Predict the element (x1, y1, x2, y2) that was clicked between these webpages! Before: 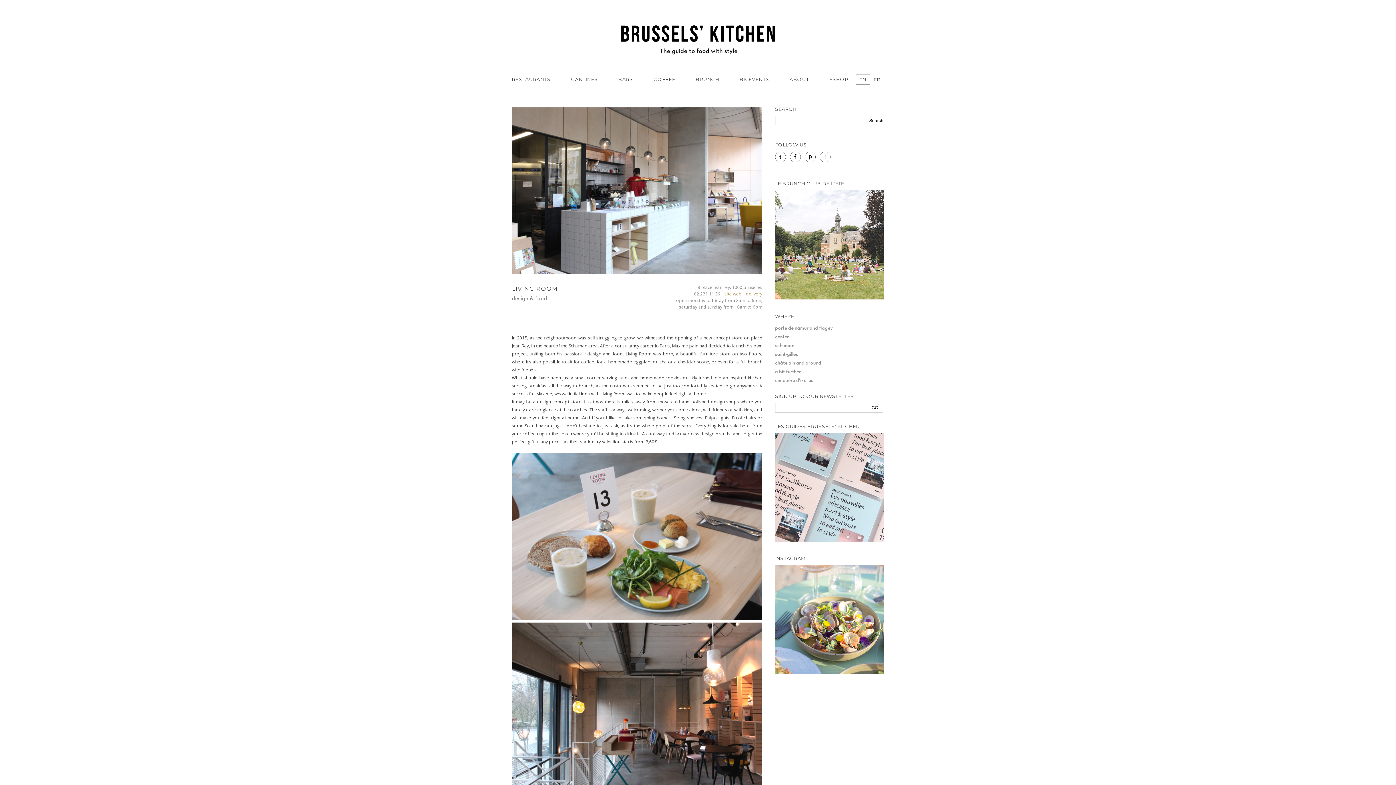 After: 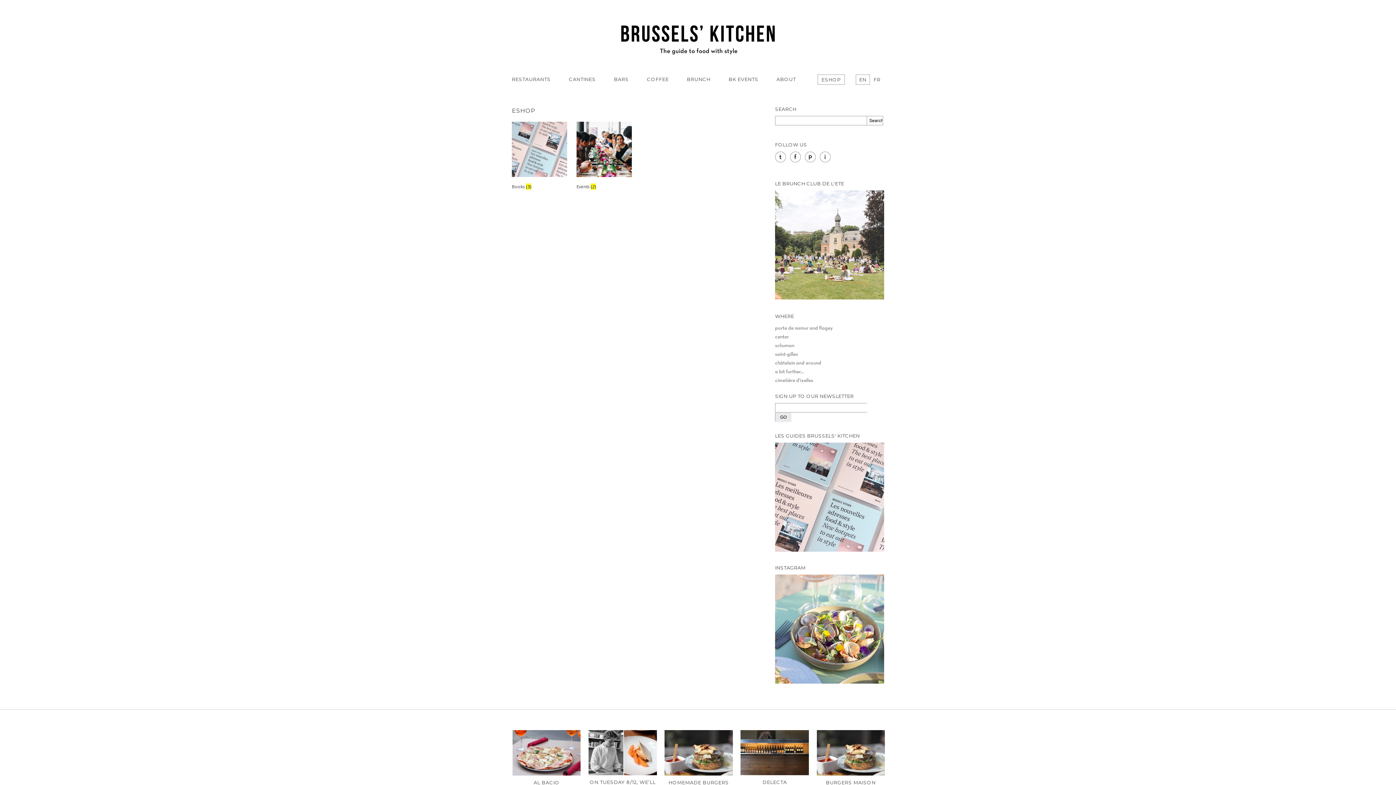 Action: label: ESHOP bbox: (829, 74, 848, 84)